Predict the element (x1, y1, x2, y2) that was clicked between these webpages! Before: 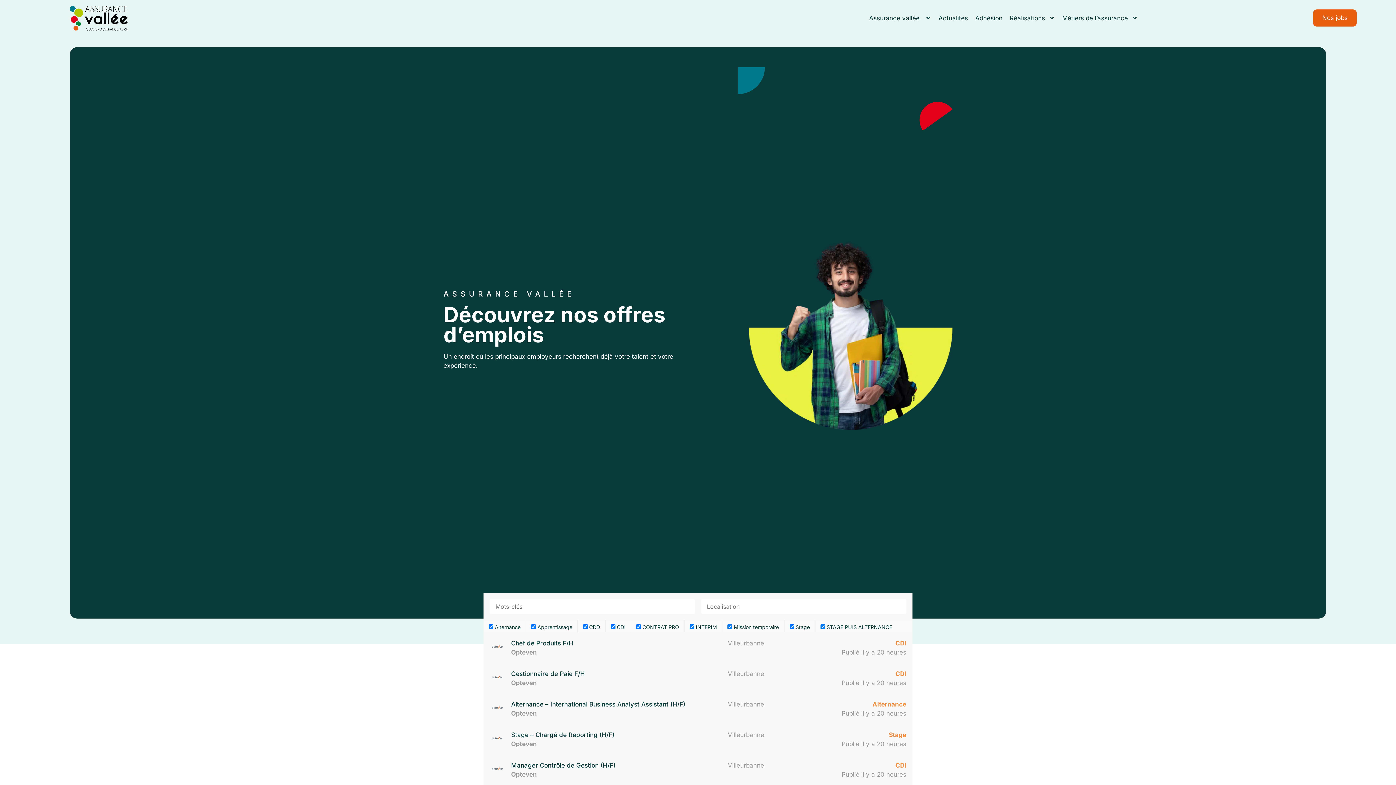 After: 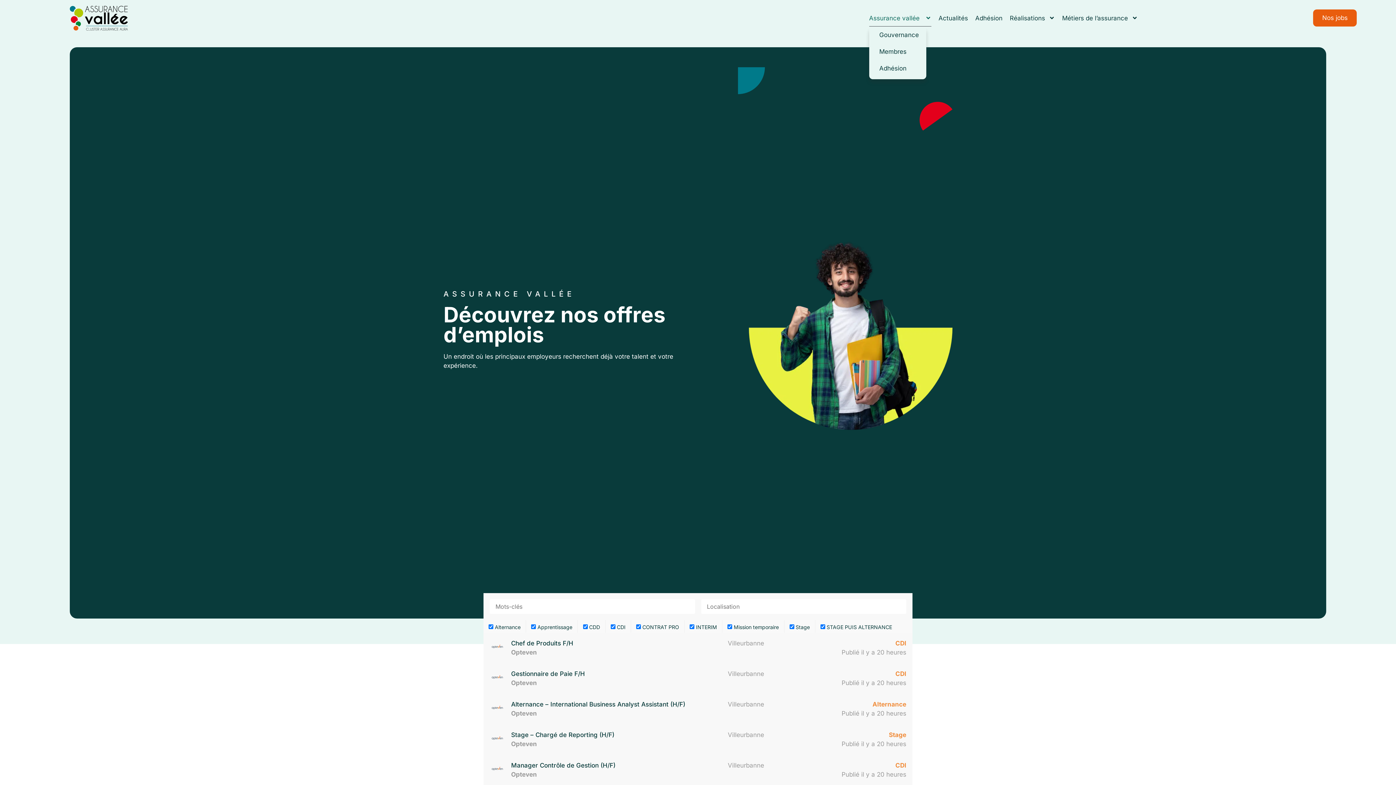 Action: bbox: (869, 9, 931, 26) label: Assurance vallée 